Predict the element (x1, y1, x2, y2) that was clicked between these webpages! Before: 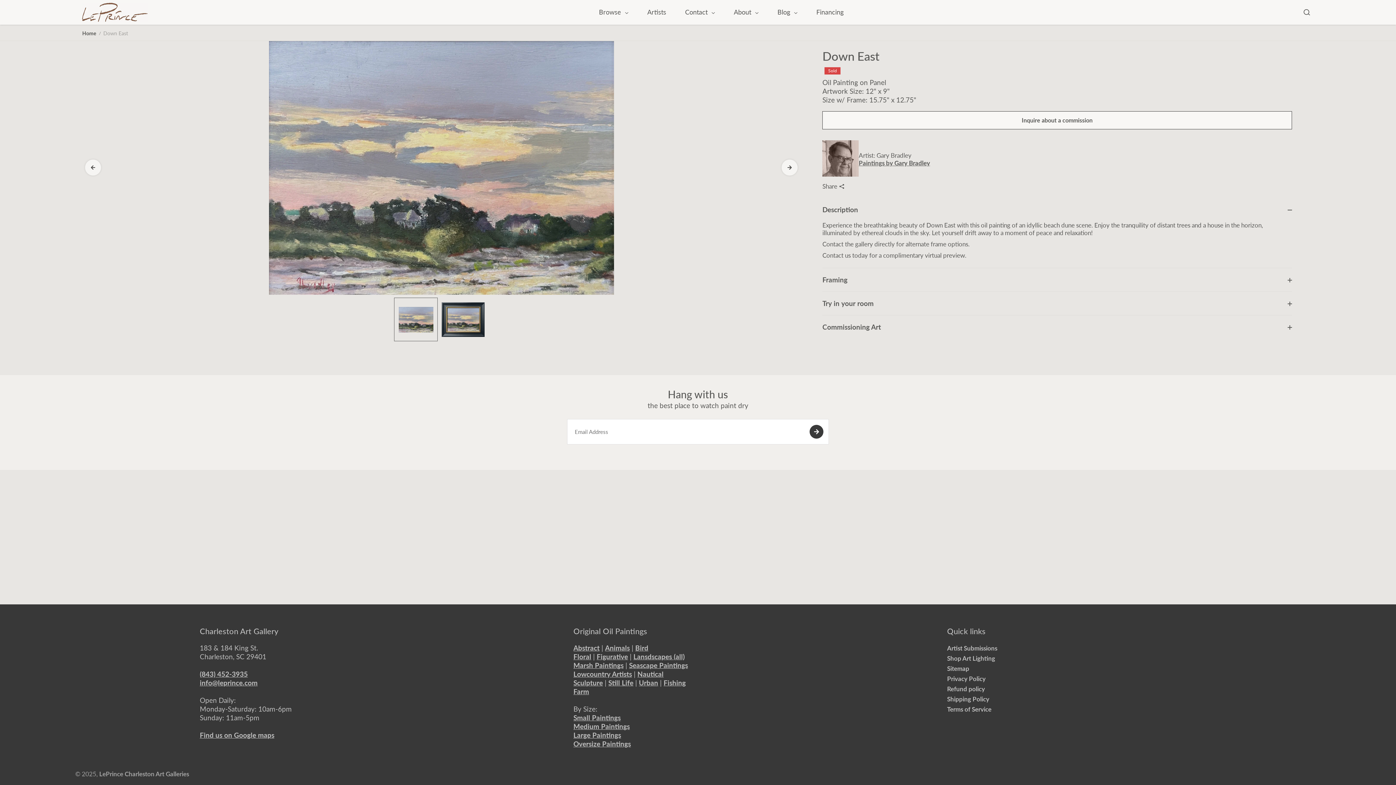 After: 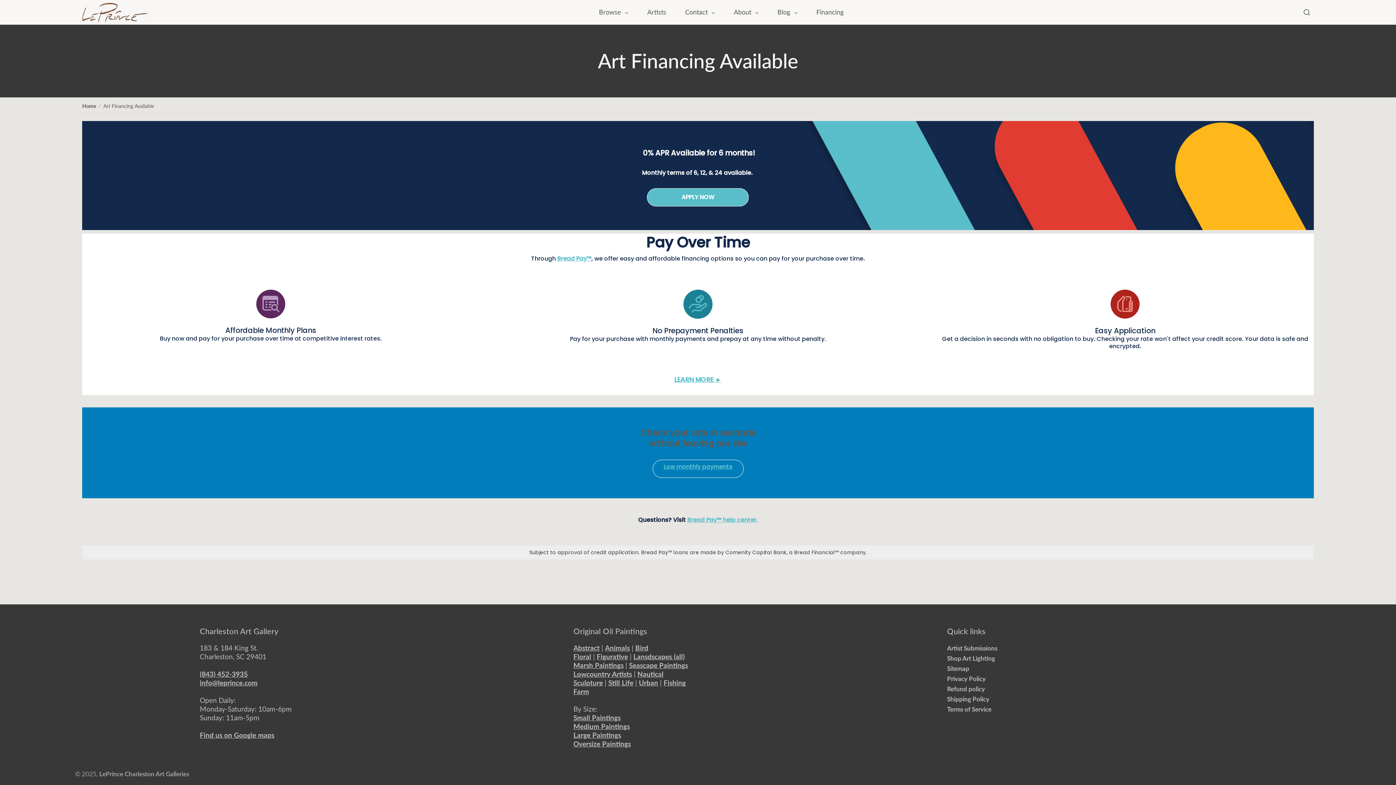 Action: label: Financing bbox: (812, 1, 847, 22)